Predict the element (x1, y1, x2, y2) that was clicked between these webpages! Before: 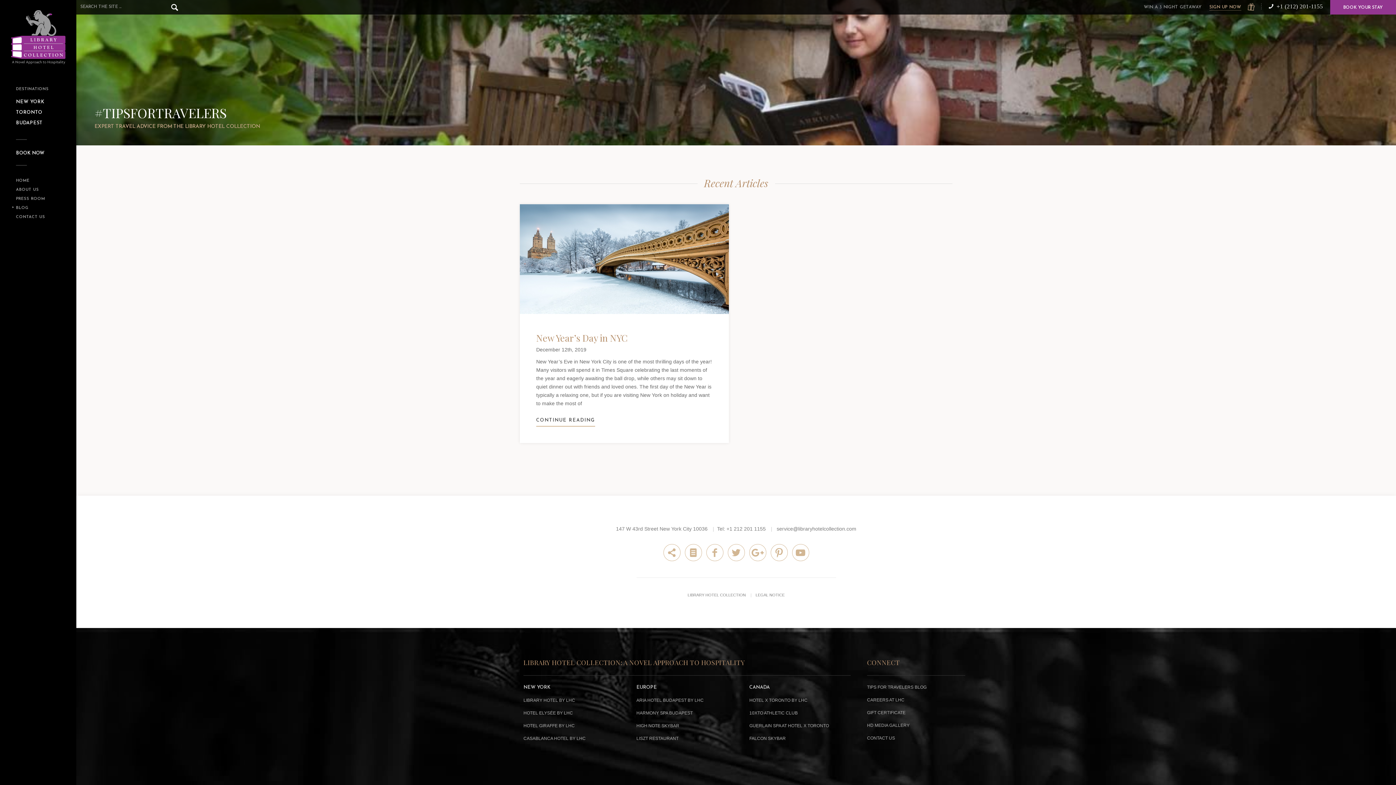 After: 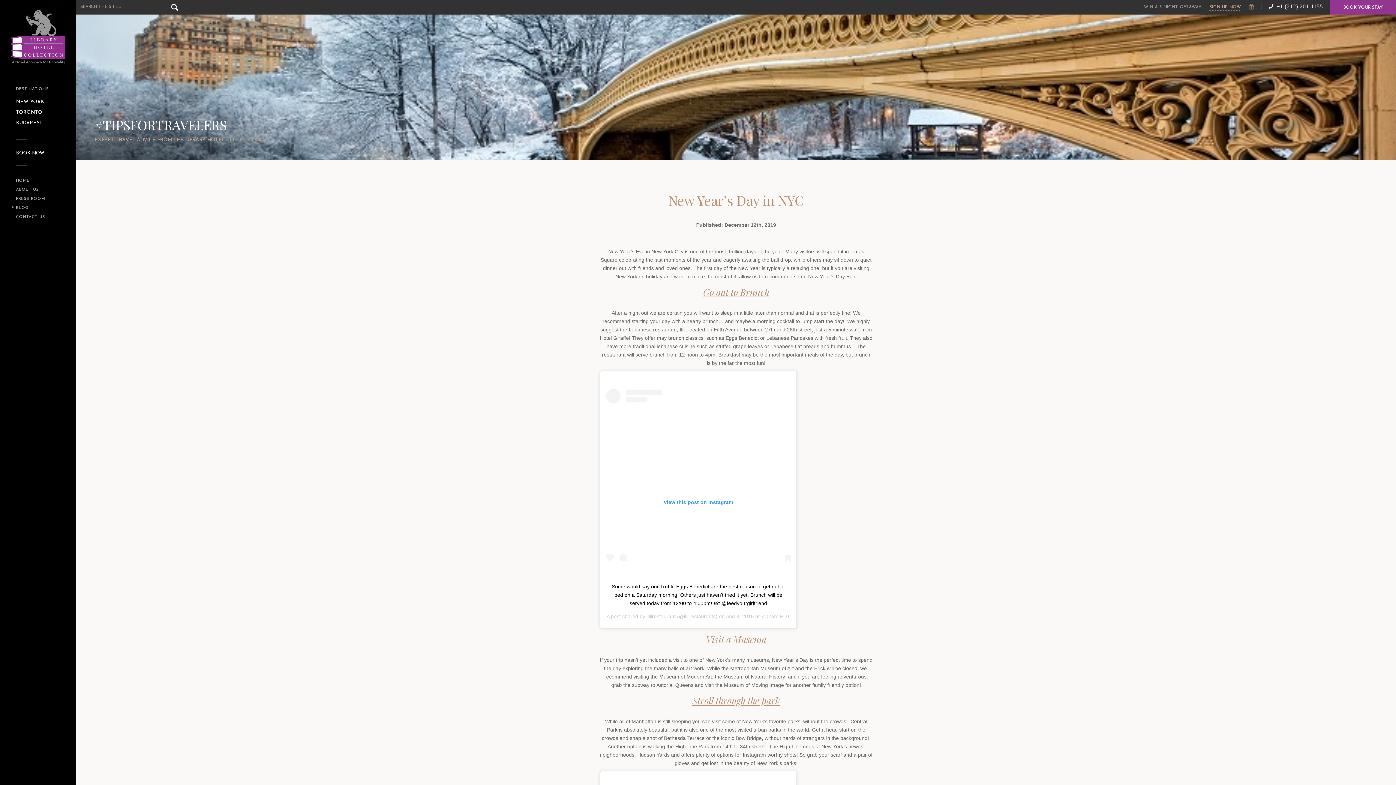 Action: bbox: (520, 204, 729, 314) label: Learn more